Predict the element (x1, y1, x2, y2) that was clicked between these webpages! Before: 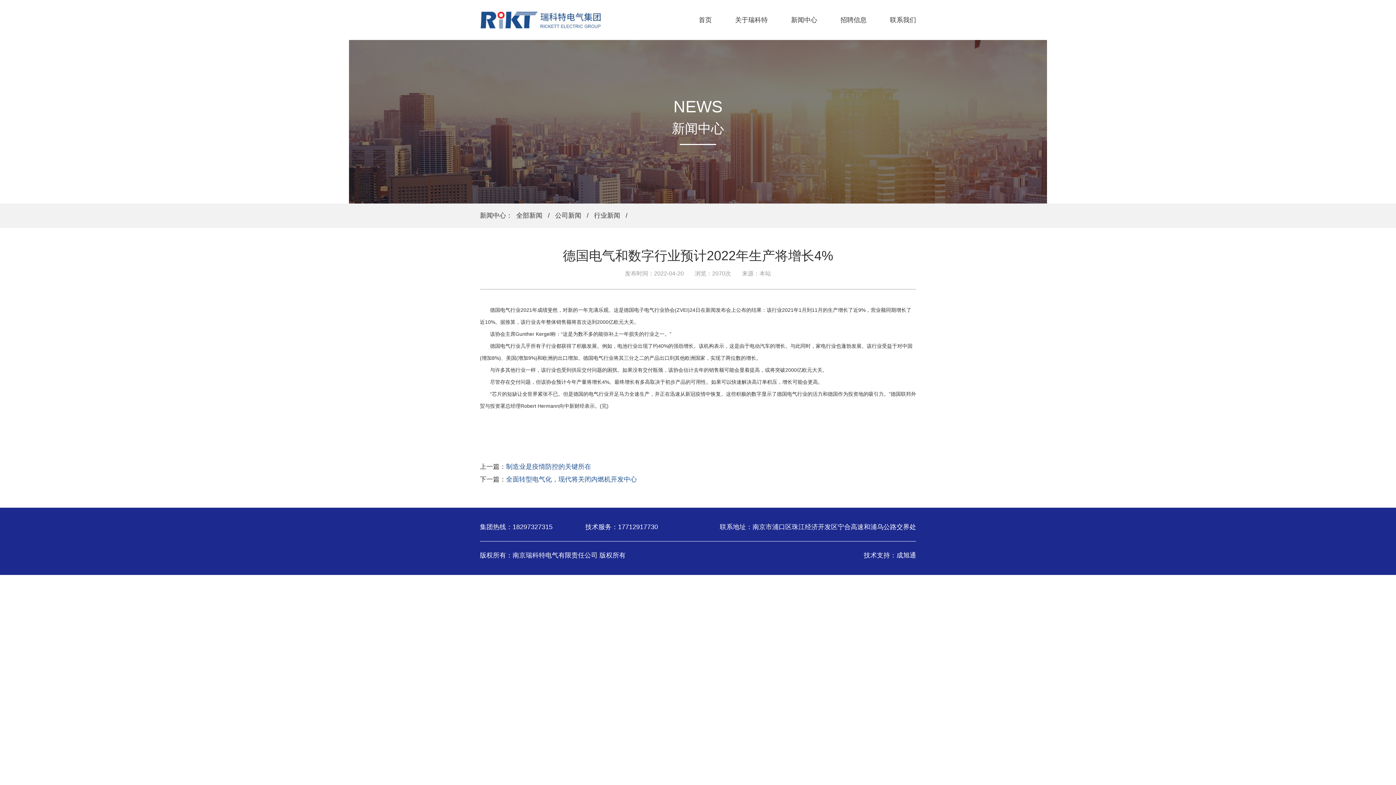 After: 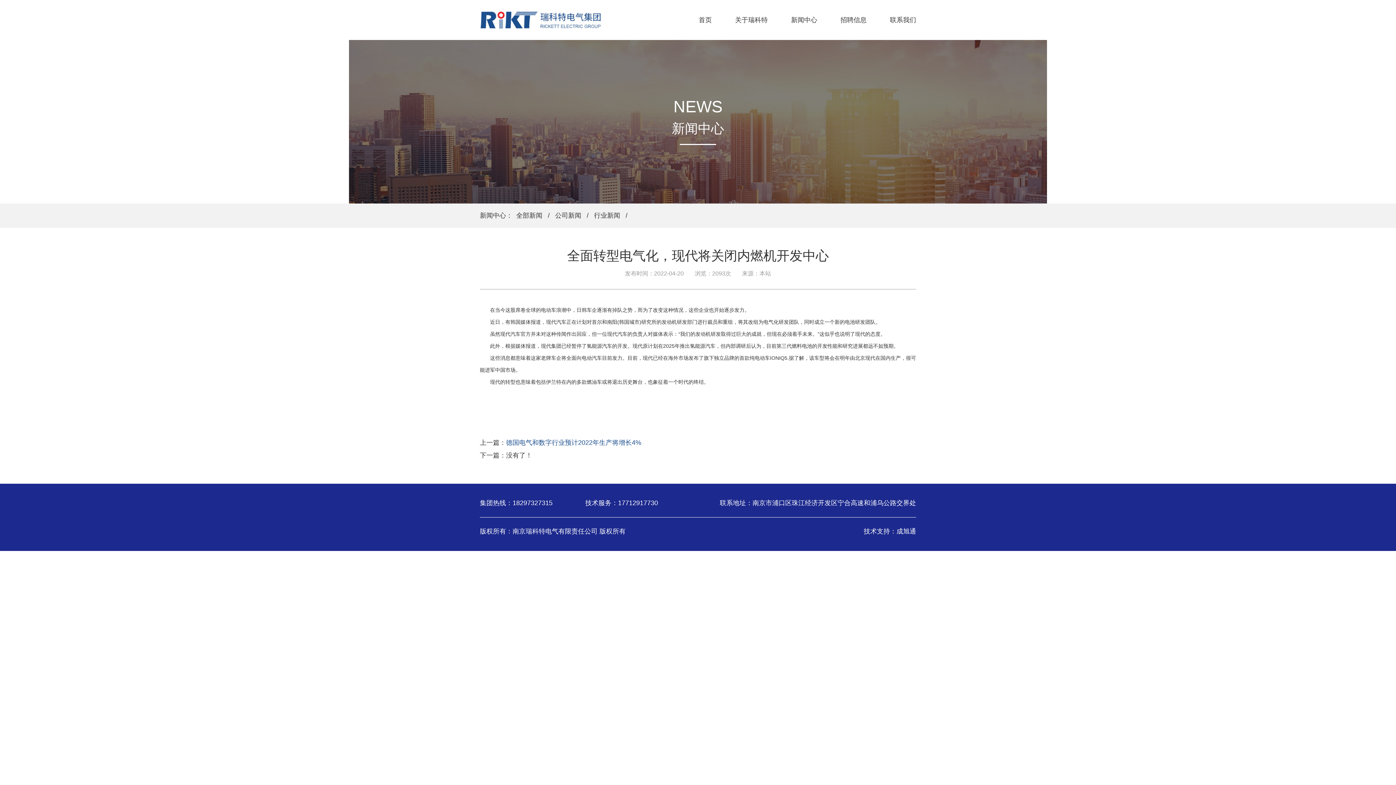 Action: bbox: (506, 476, 637, 483) label: 全面转型电气化，现代将关闭内燃机开发中心